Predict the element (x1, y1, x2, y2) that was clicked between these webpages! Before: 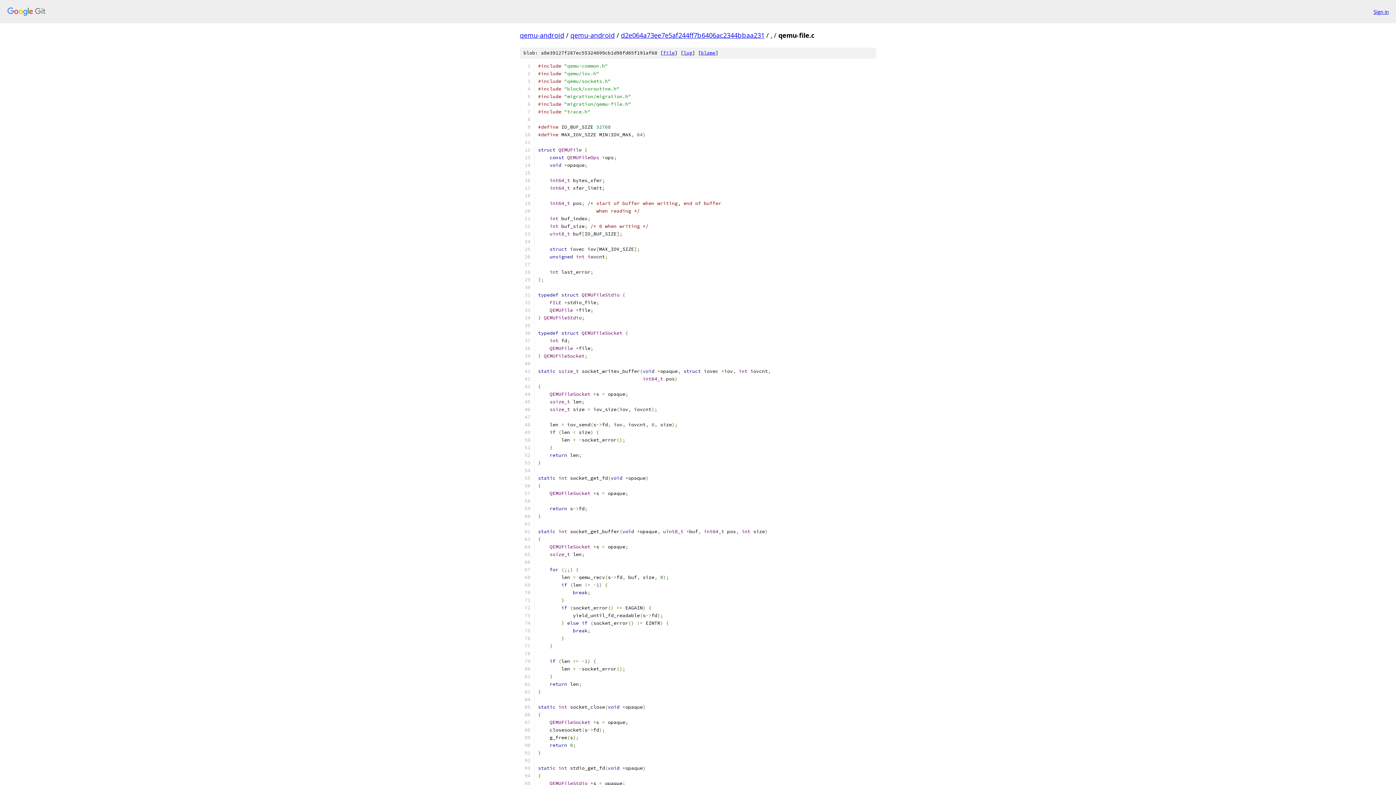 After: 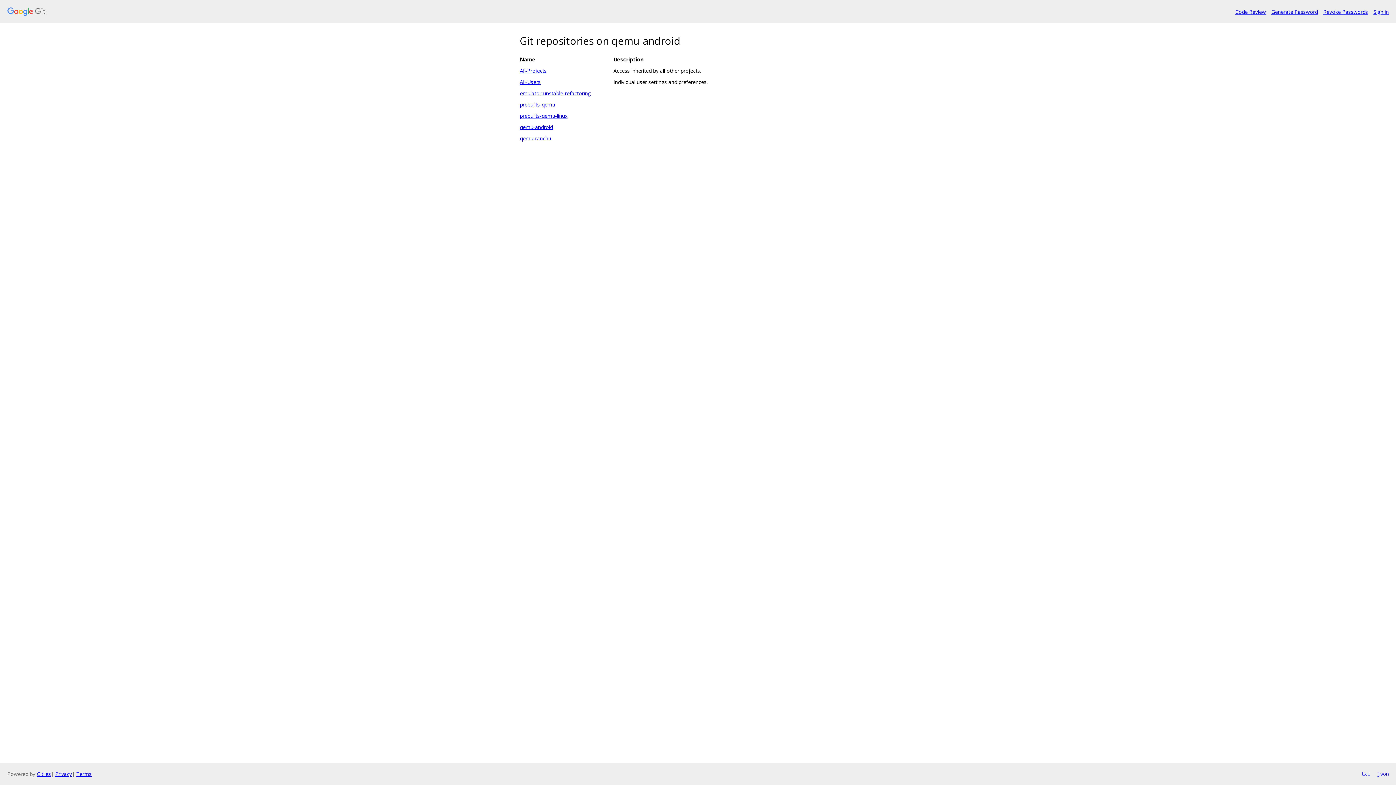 Action: bbox: (520, 30, 564, 39) label: qemu-android